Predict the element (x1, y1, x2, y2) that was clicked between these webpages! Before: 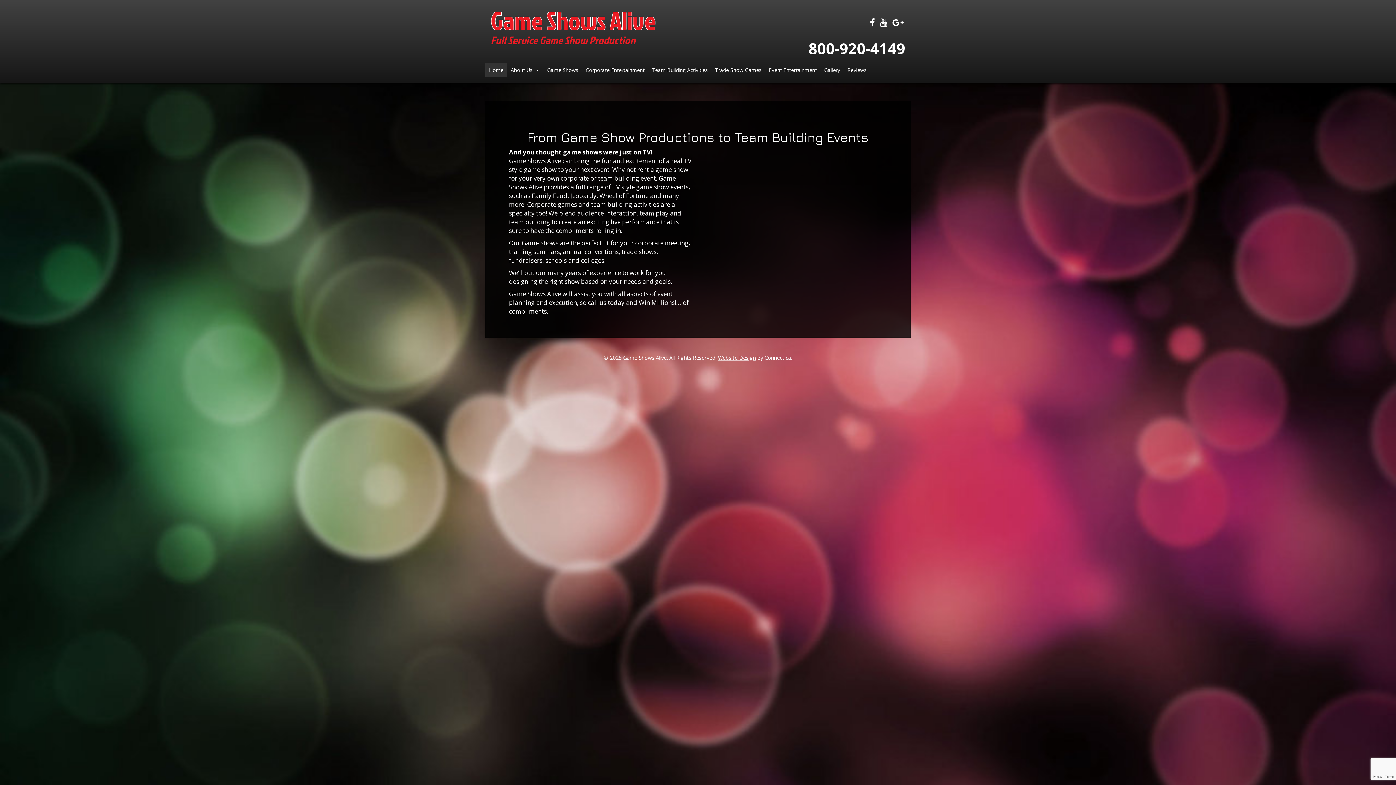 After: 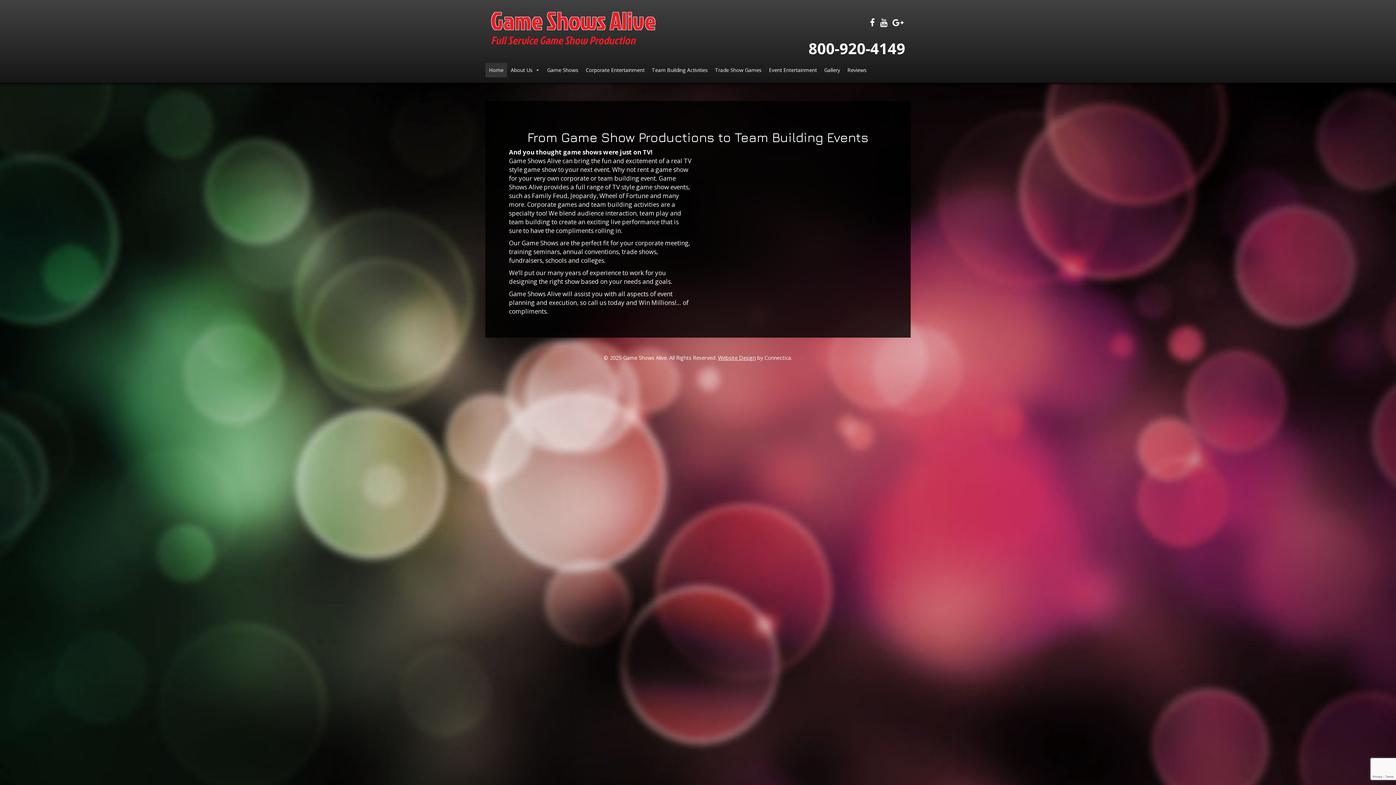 Action: bbox: (490, 3, 692, 50) label: Game Shows Alive
Full Service Game Show Production